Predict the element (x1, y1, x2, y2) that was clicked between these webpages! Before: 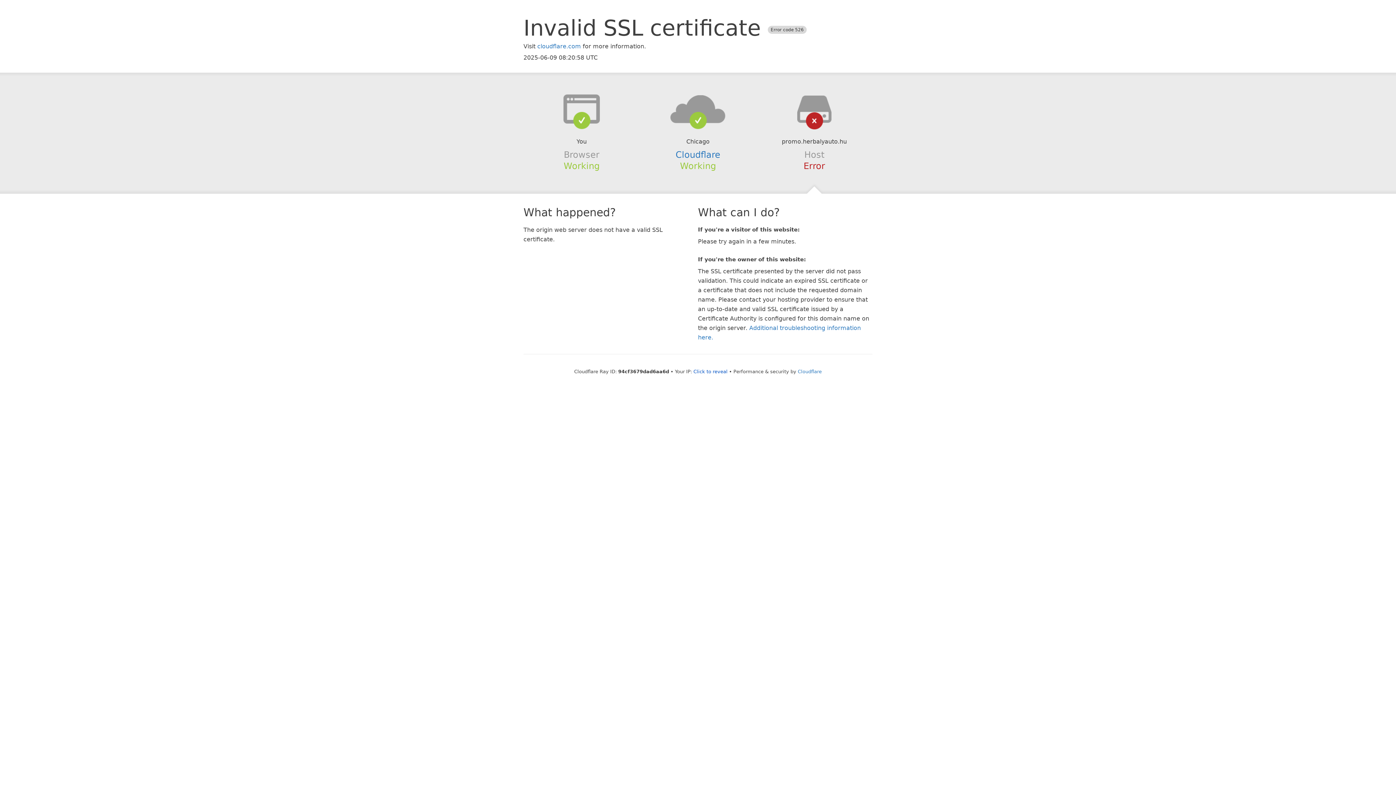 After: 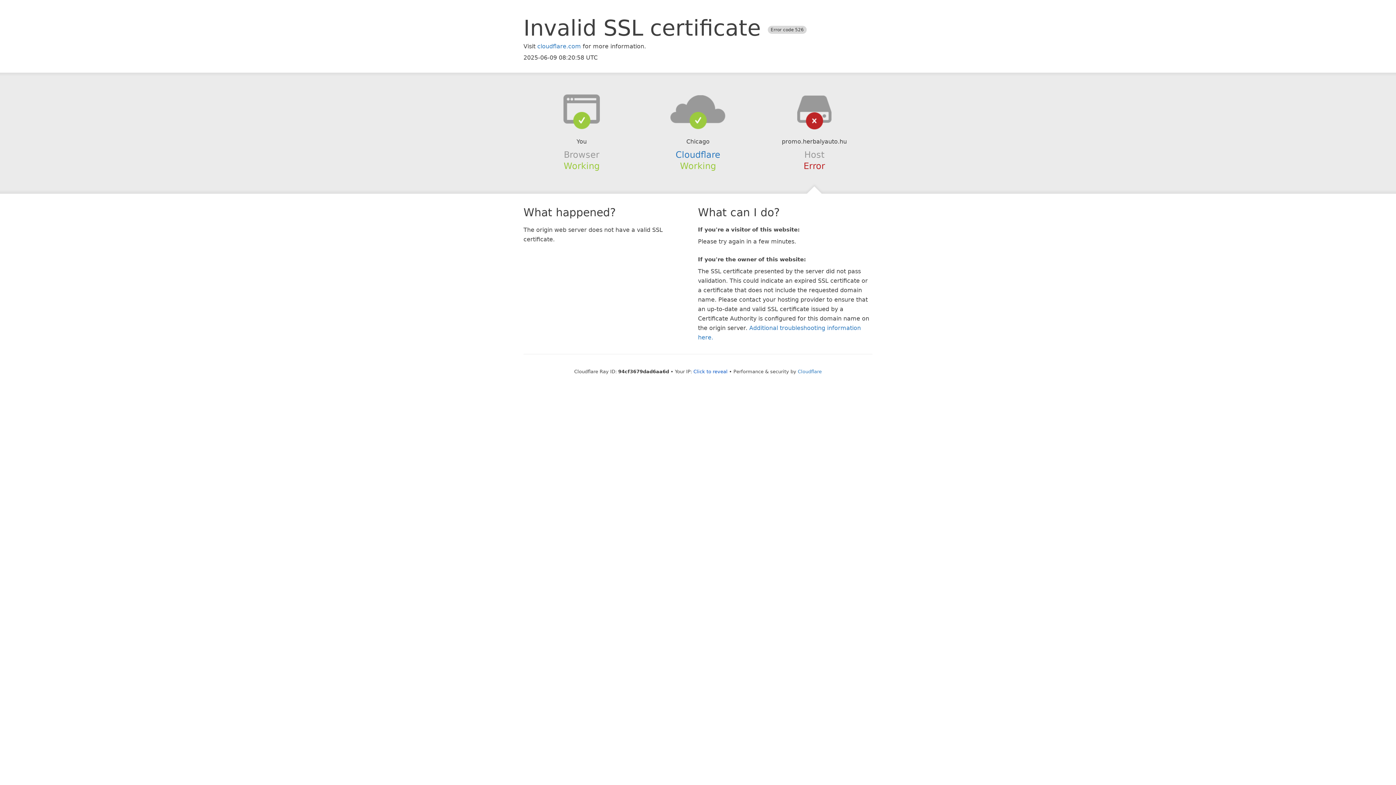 Action: bbox: (639, 94, 756, 123)